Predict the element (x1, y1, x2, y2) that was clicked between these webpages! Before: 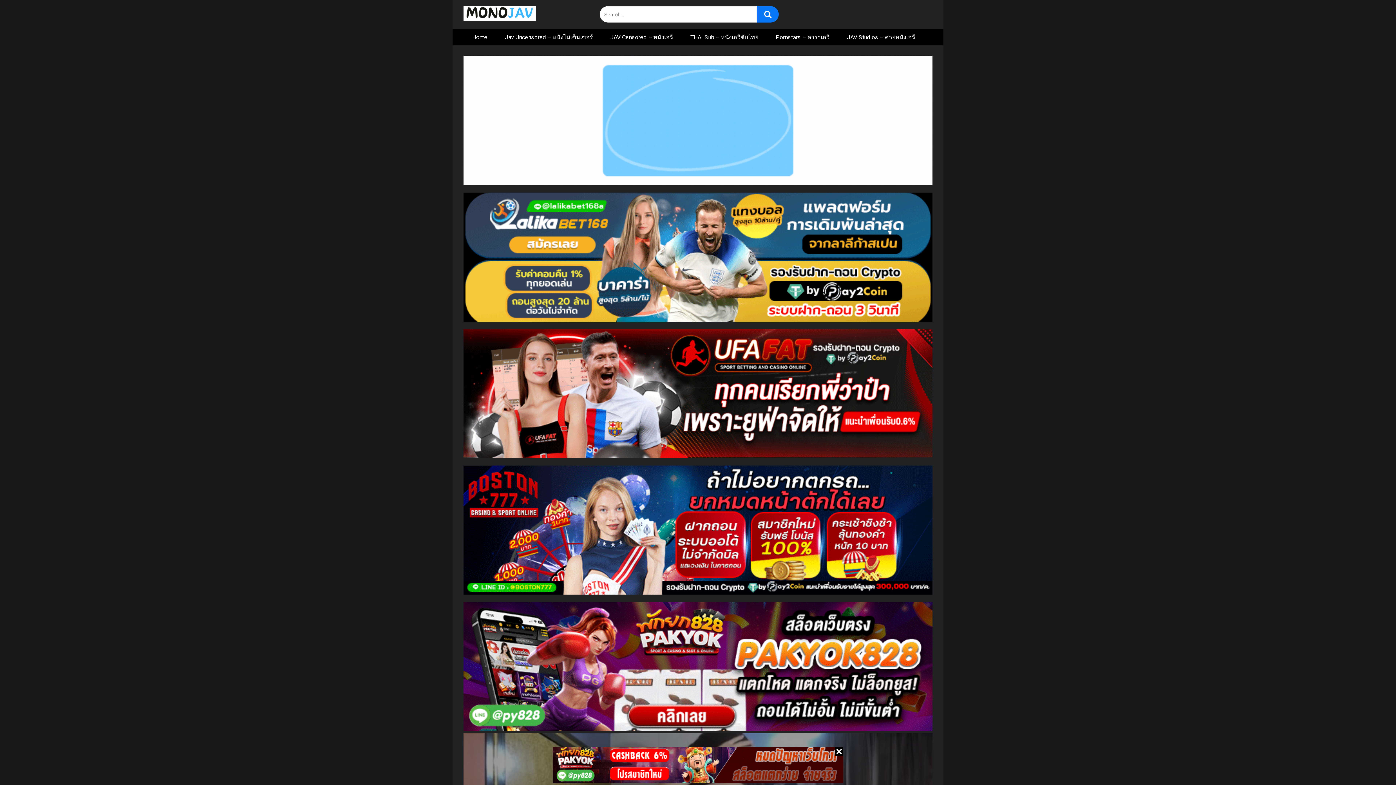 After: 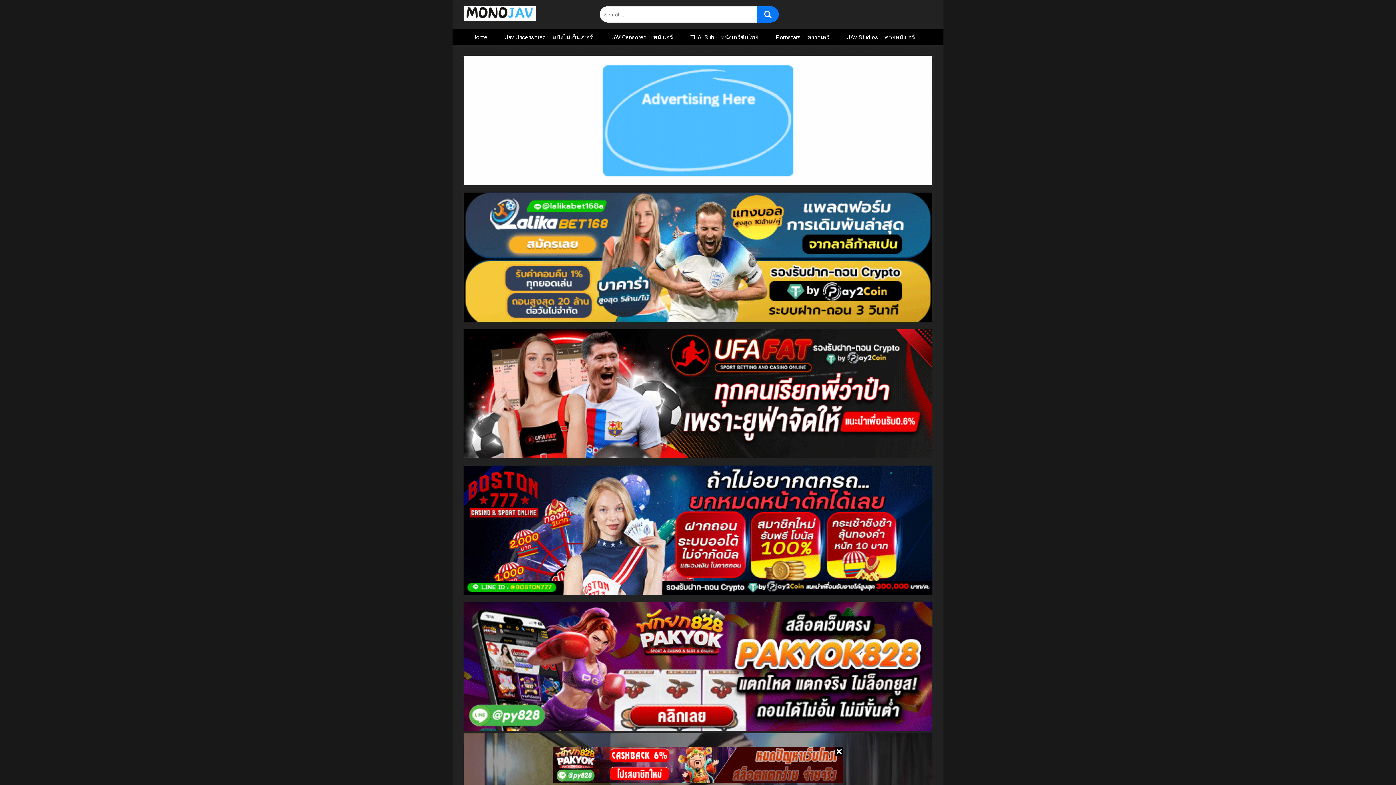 Action: bbox: (463, 56, 932, 187)